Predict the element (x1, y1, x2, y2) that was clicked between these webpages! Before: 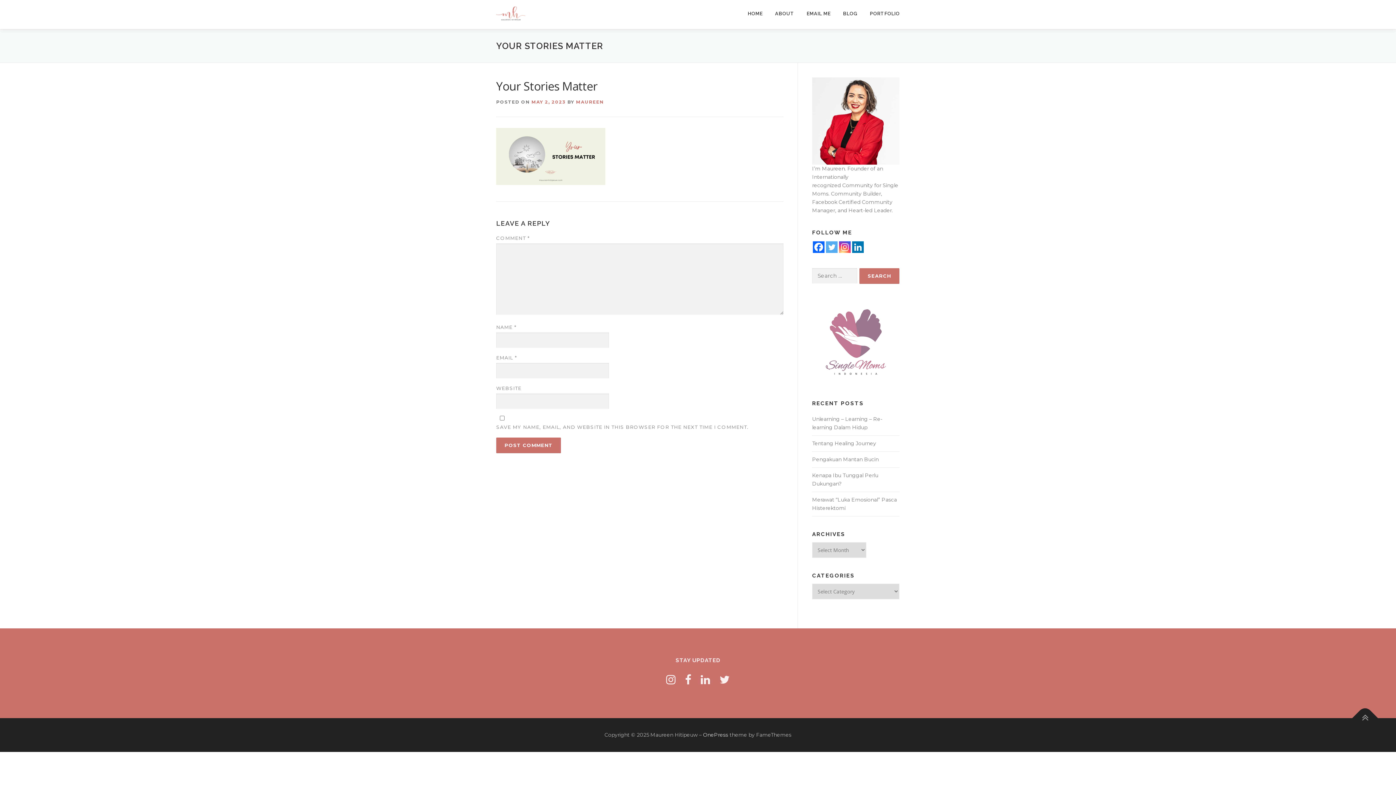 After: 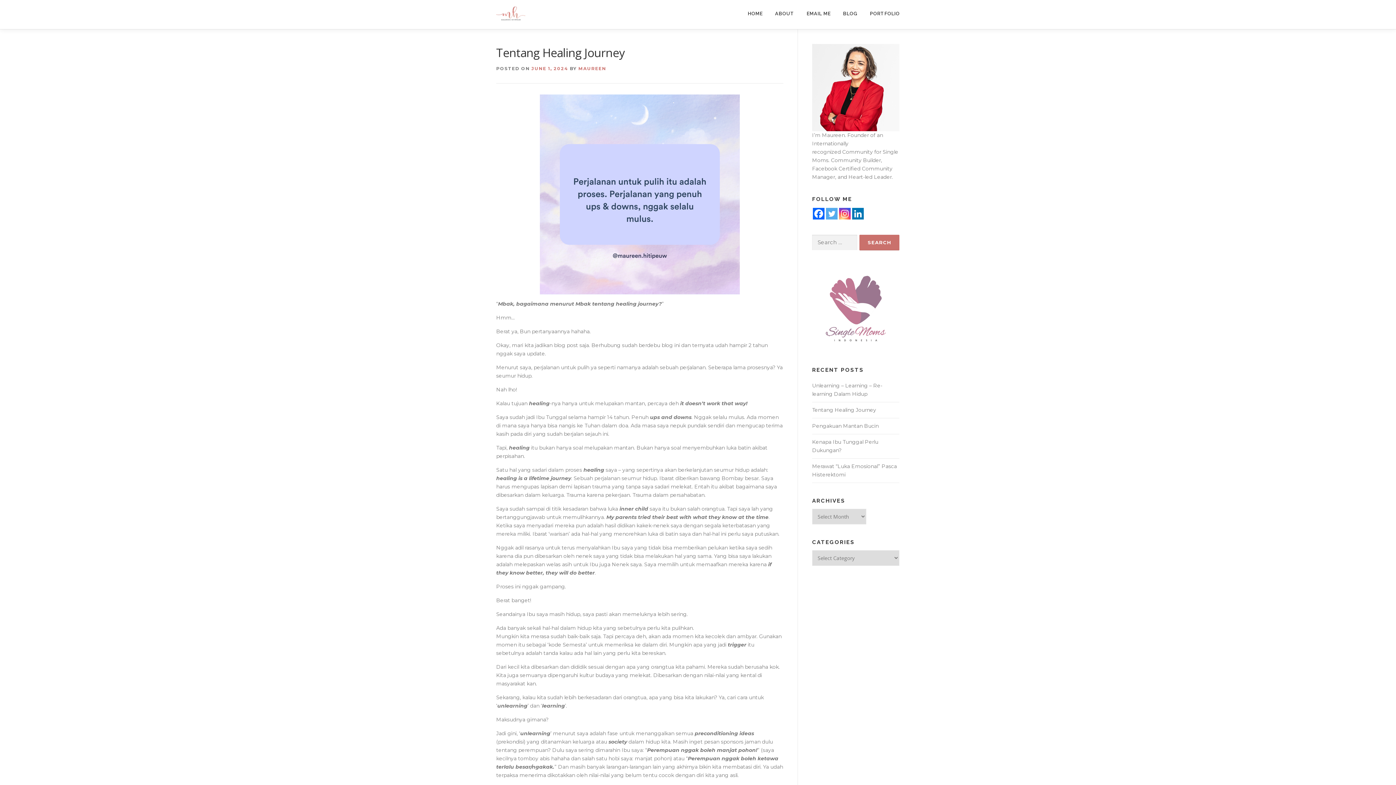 Action: bbox: (812, 440, 876, 446) label: Tentang Healing Journey